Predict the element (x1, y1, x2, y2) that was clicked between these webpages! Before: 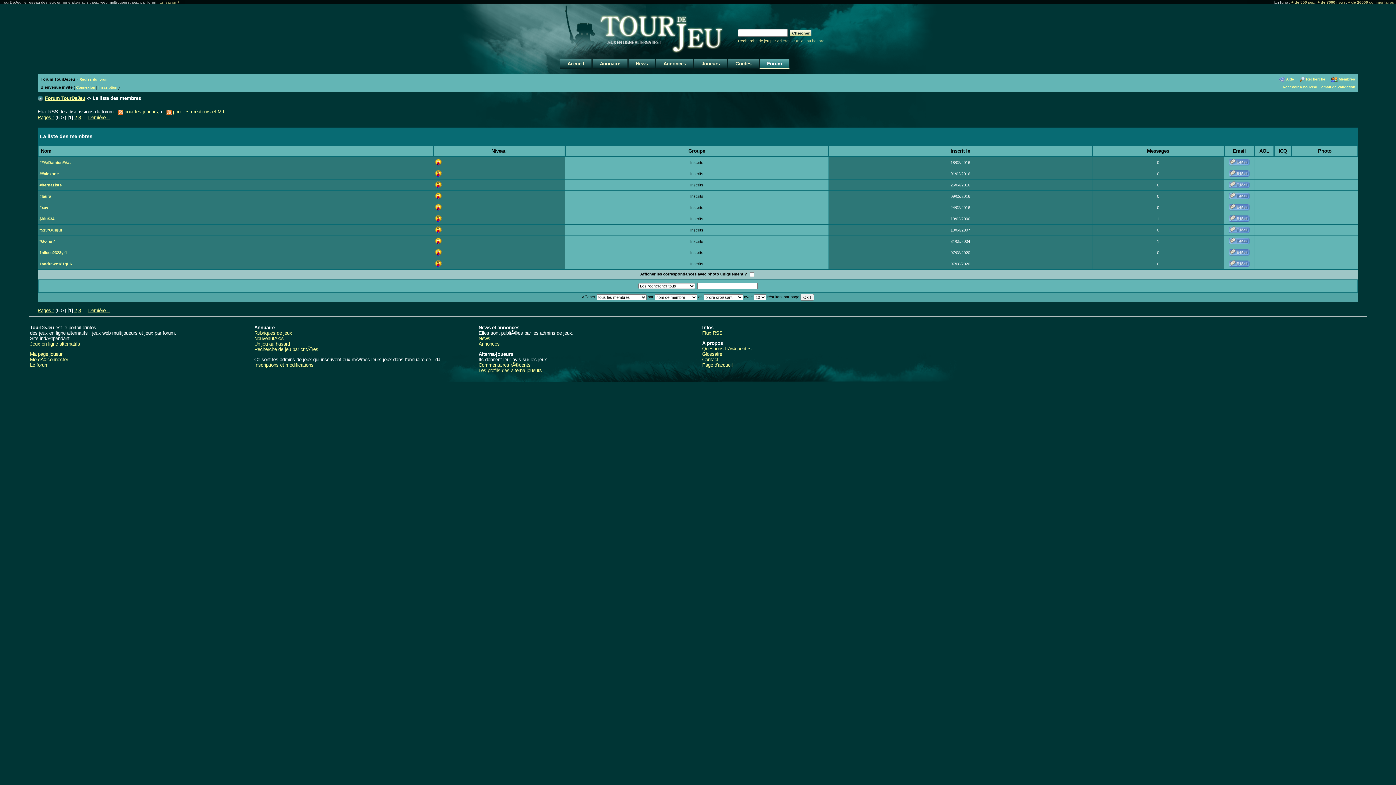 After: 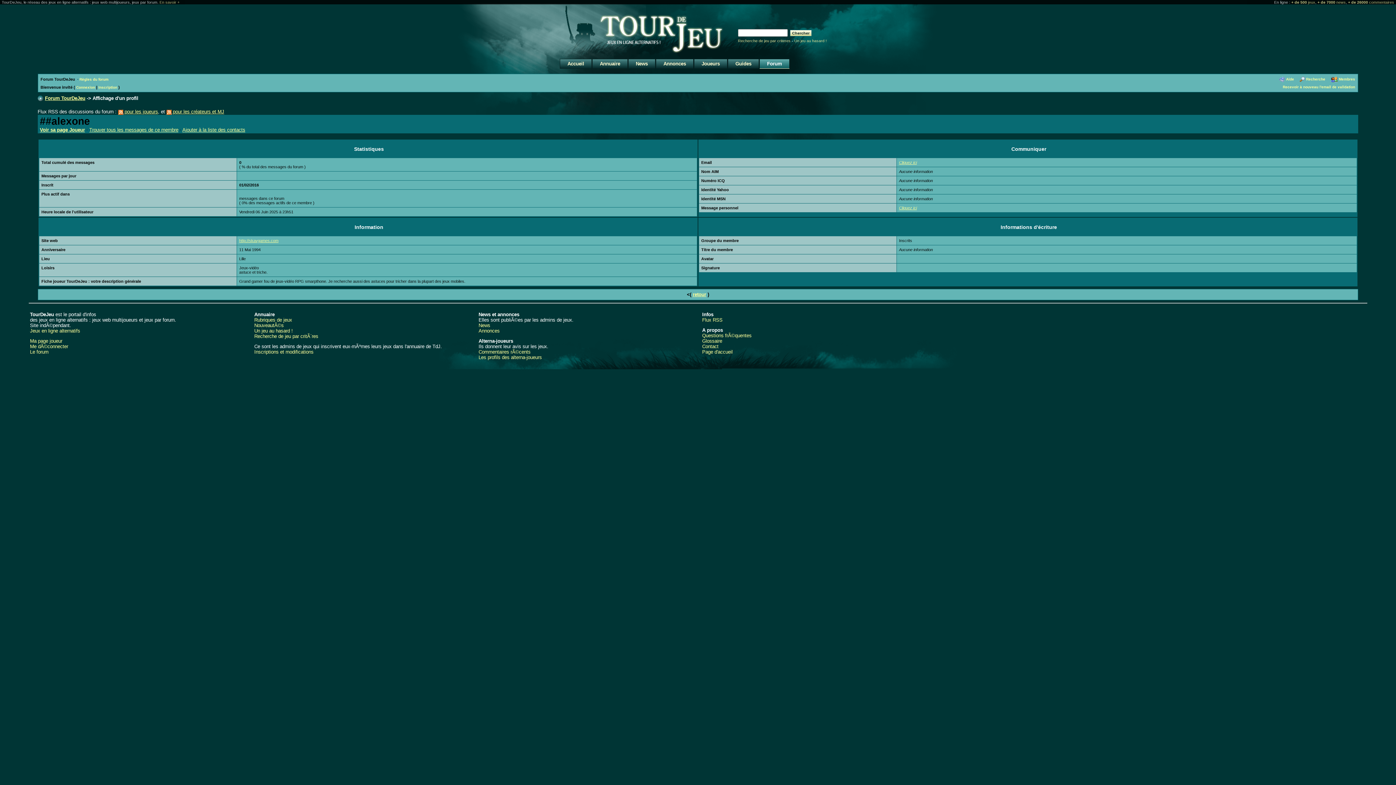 Action: label: ##alexone bbox: (39, 171, 58, 175)